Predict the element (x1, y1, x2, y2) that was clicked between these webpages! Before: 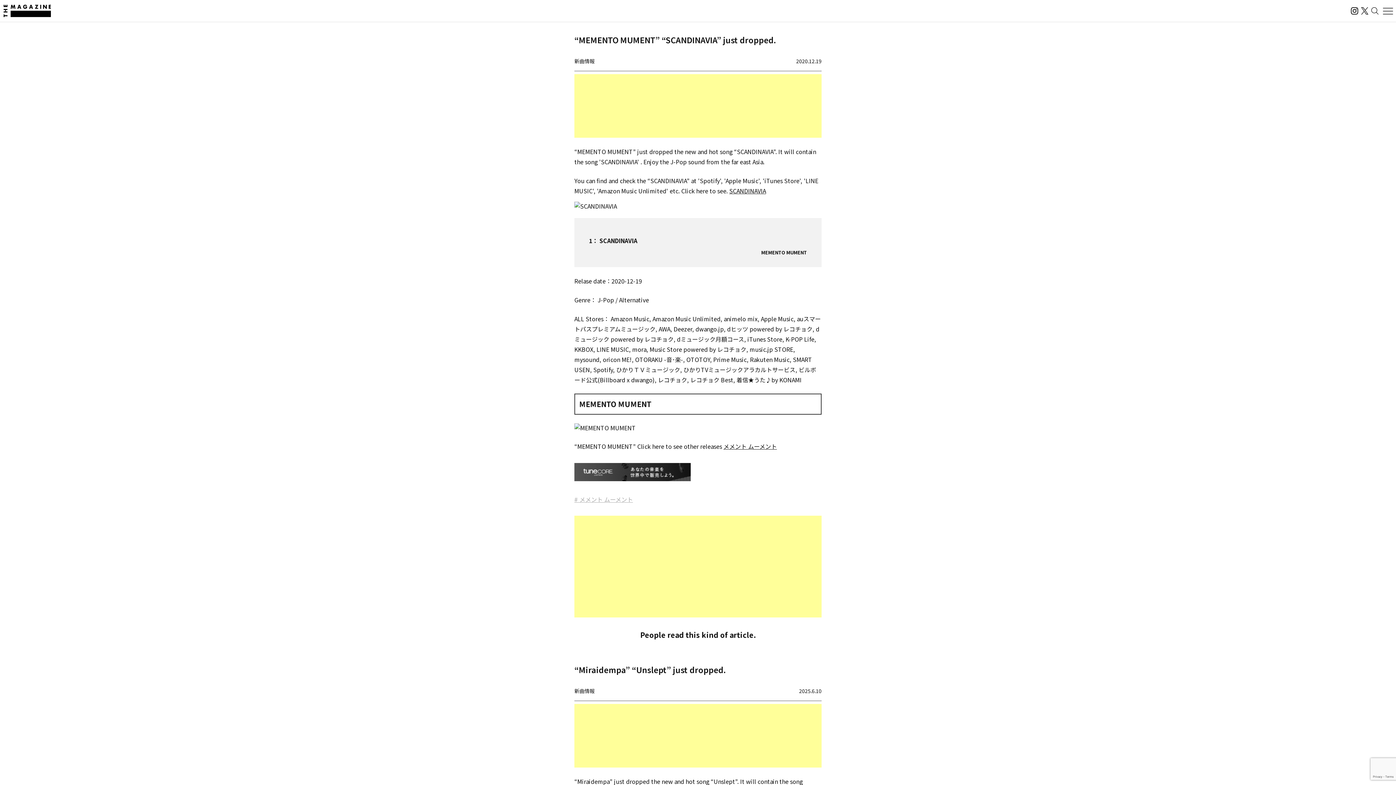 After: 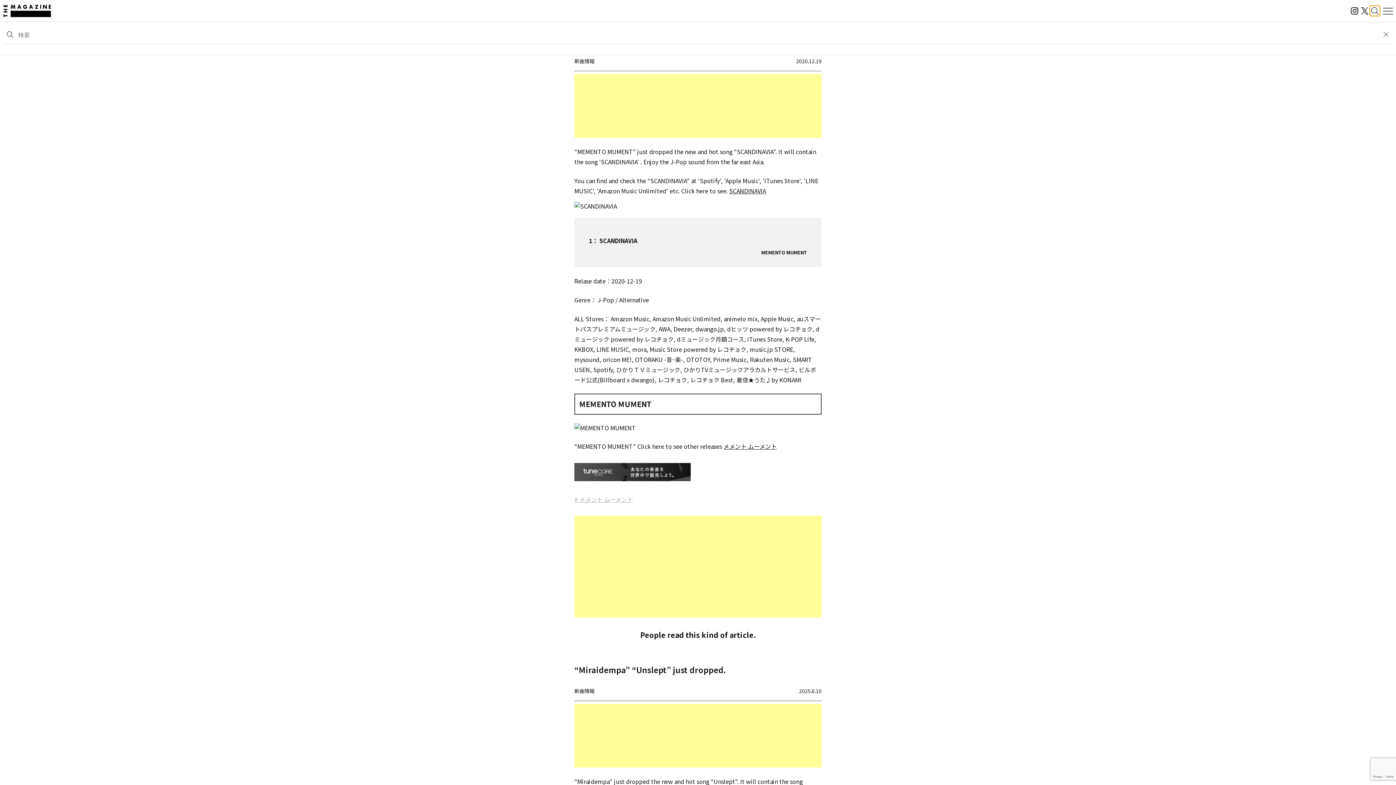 Action: label: 検索する bbox: (1370, 5, 1380, 16)